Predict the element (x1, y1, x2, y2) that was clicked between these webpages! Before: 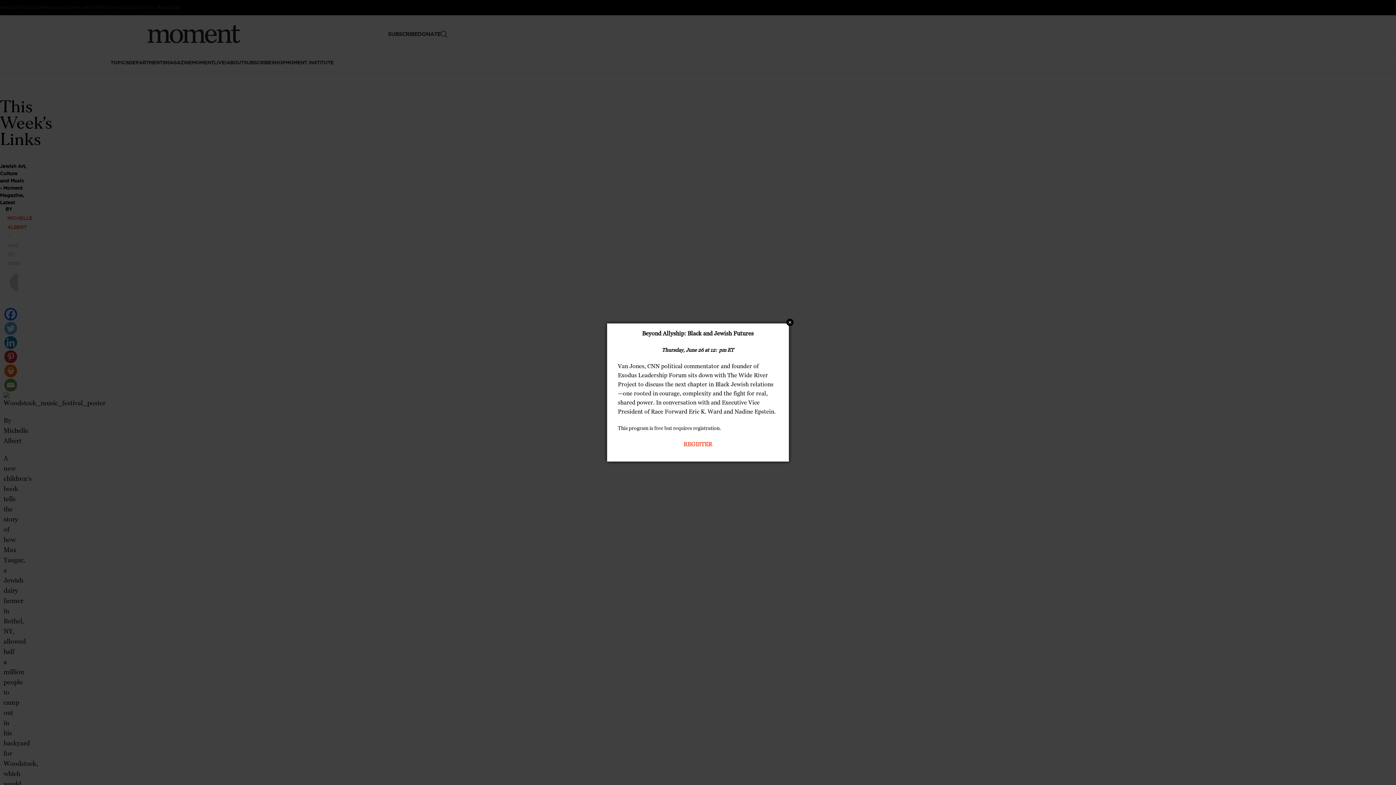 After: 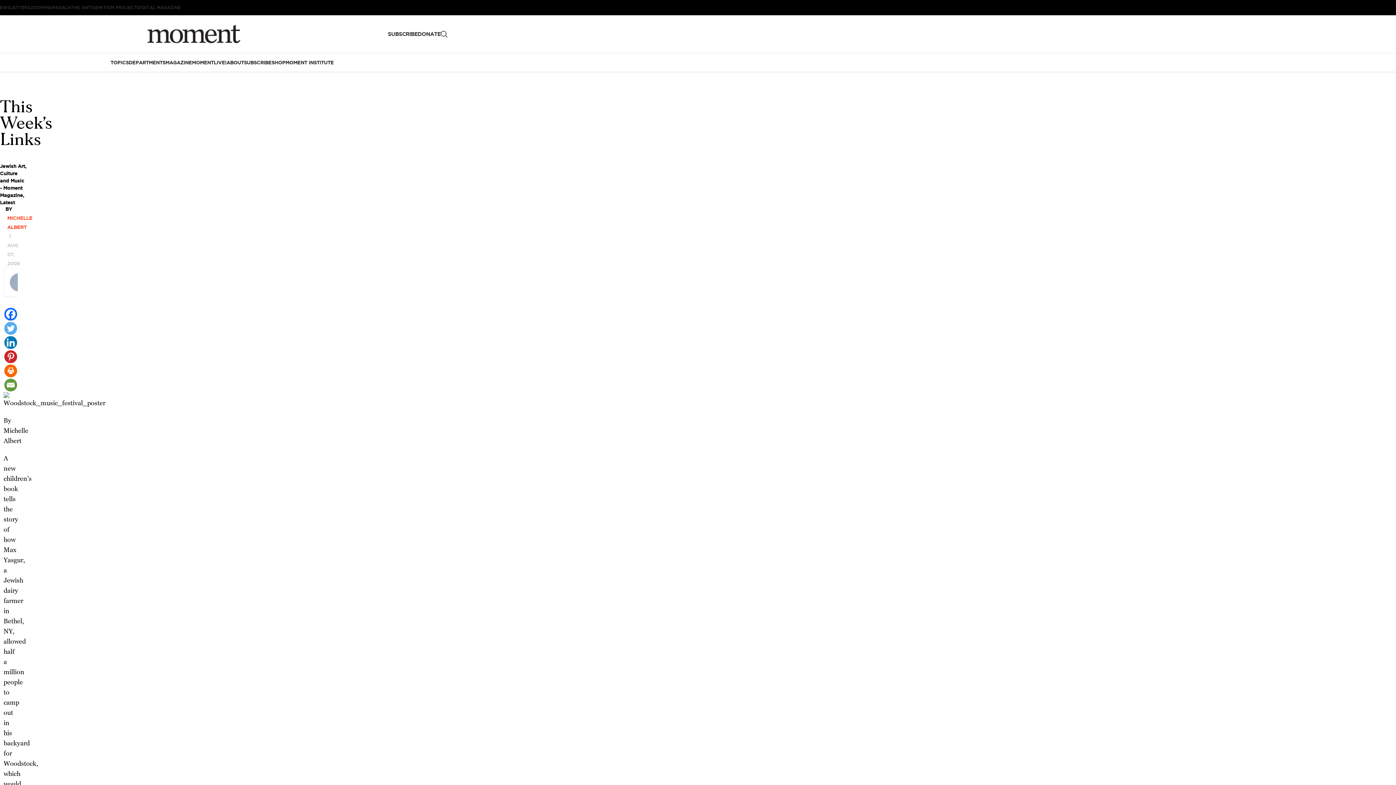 Action: label: Close bbox: (786, 318, 793, 326)